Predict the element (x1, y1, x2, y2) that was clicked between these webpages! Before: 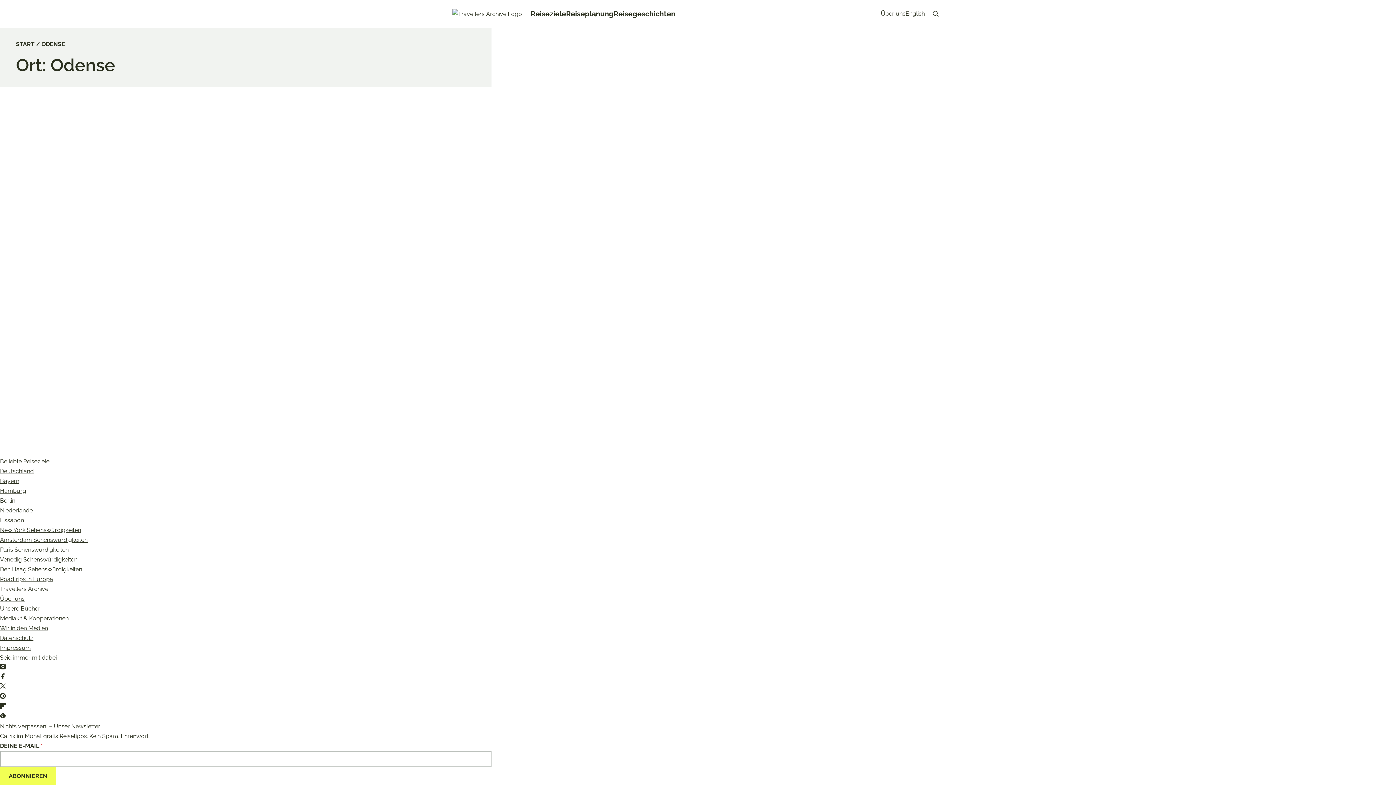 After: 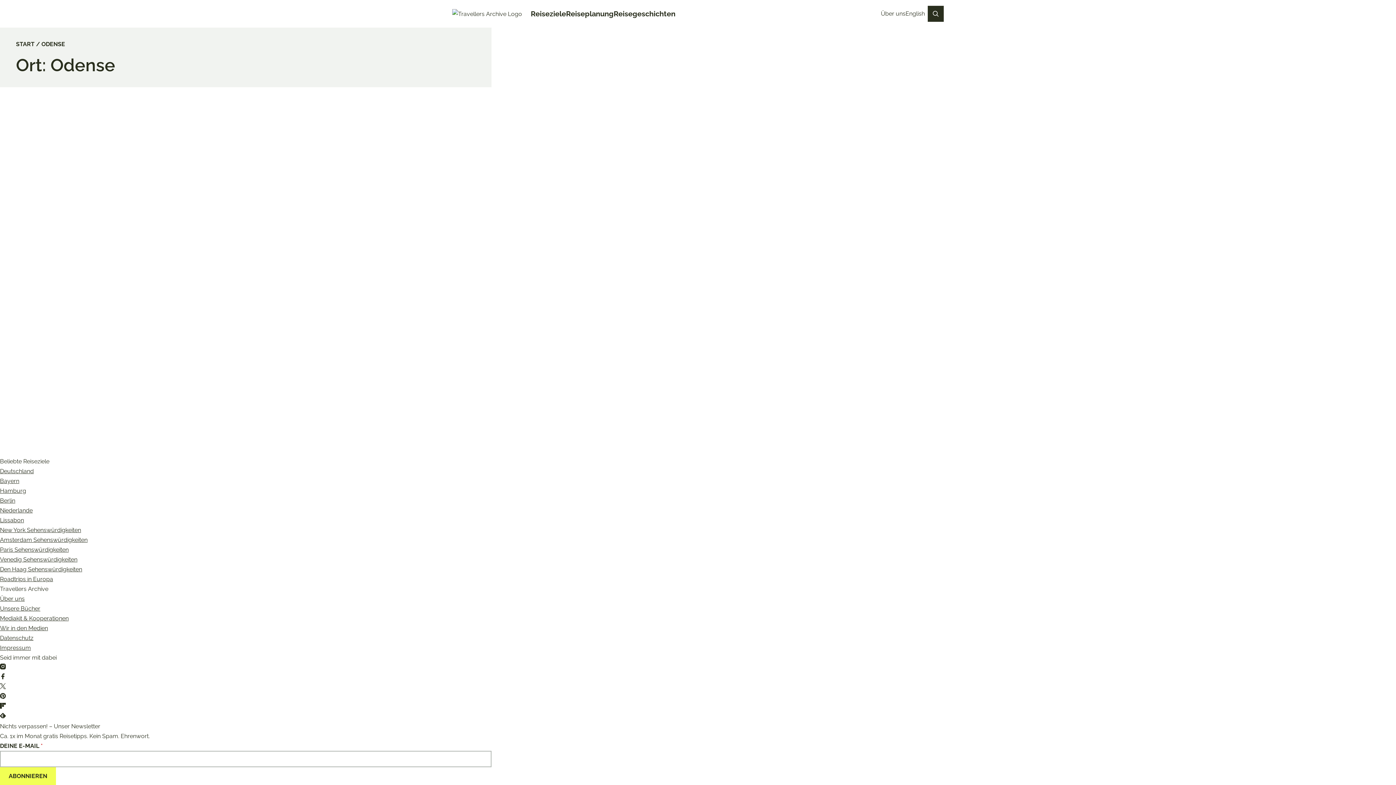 Action: bbox: (928, 5, 944, 21) label: Search